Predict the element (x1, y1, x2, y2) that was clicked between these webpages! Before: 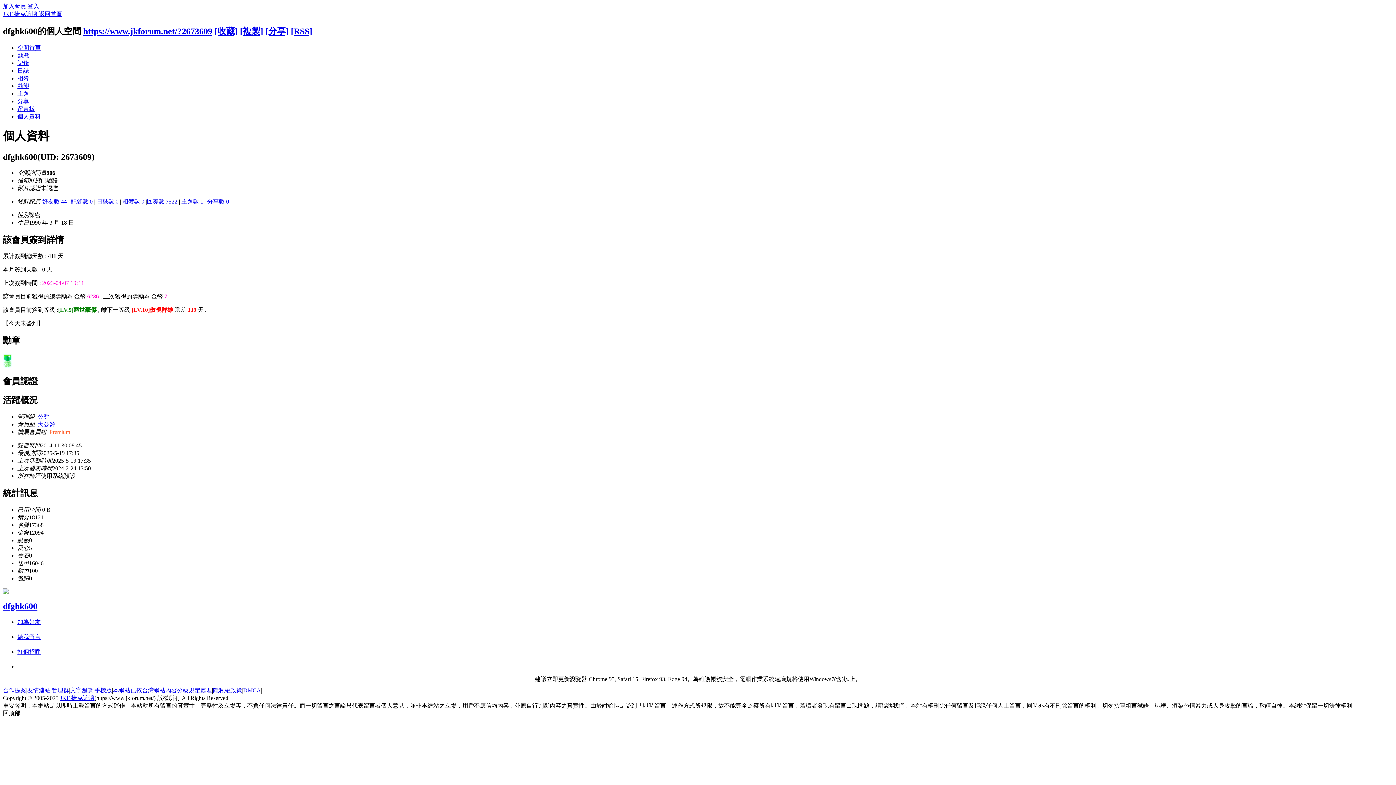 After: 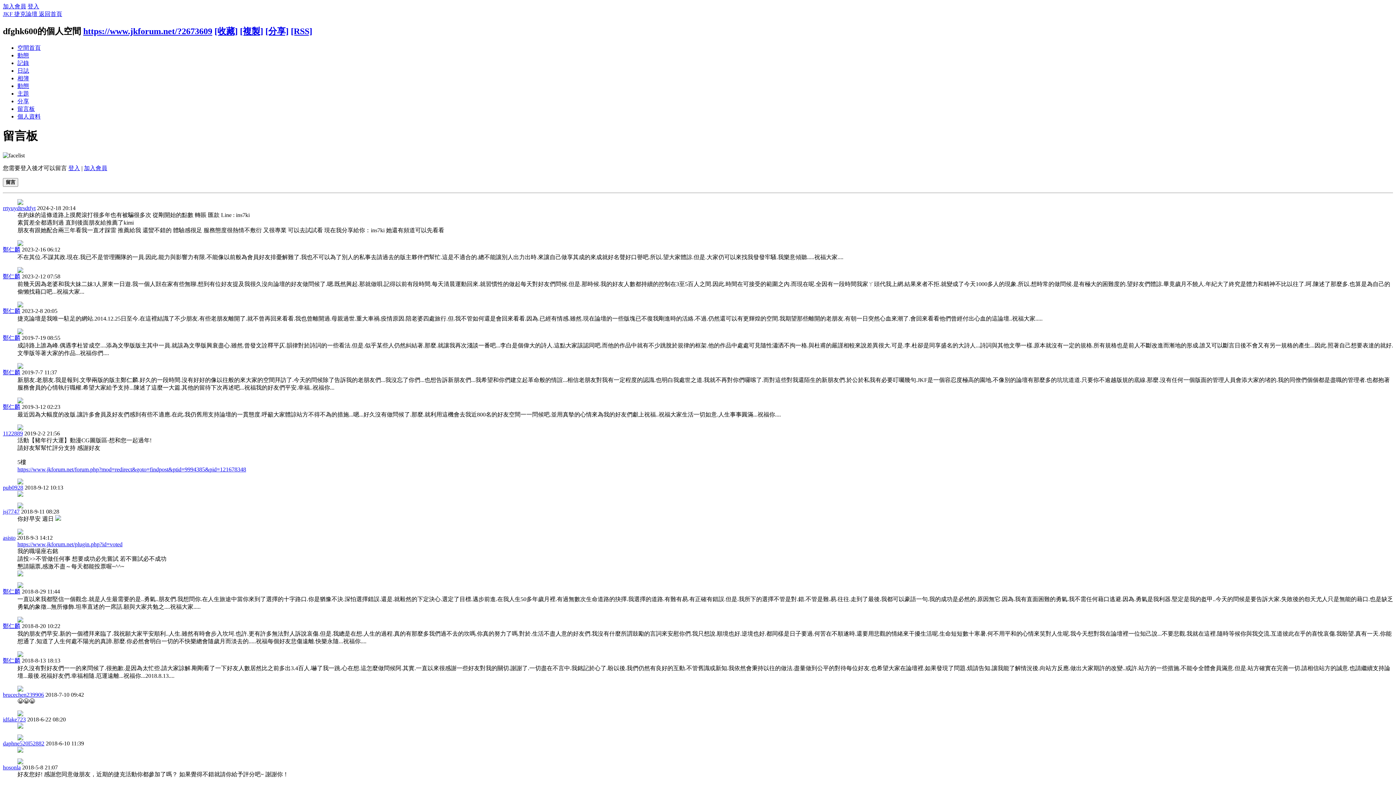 Action: bbox: (17, 105, 34, 111) label: 留言板